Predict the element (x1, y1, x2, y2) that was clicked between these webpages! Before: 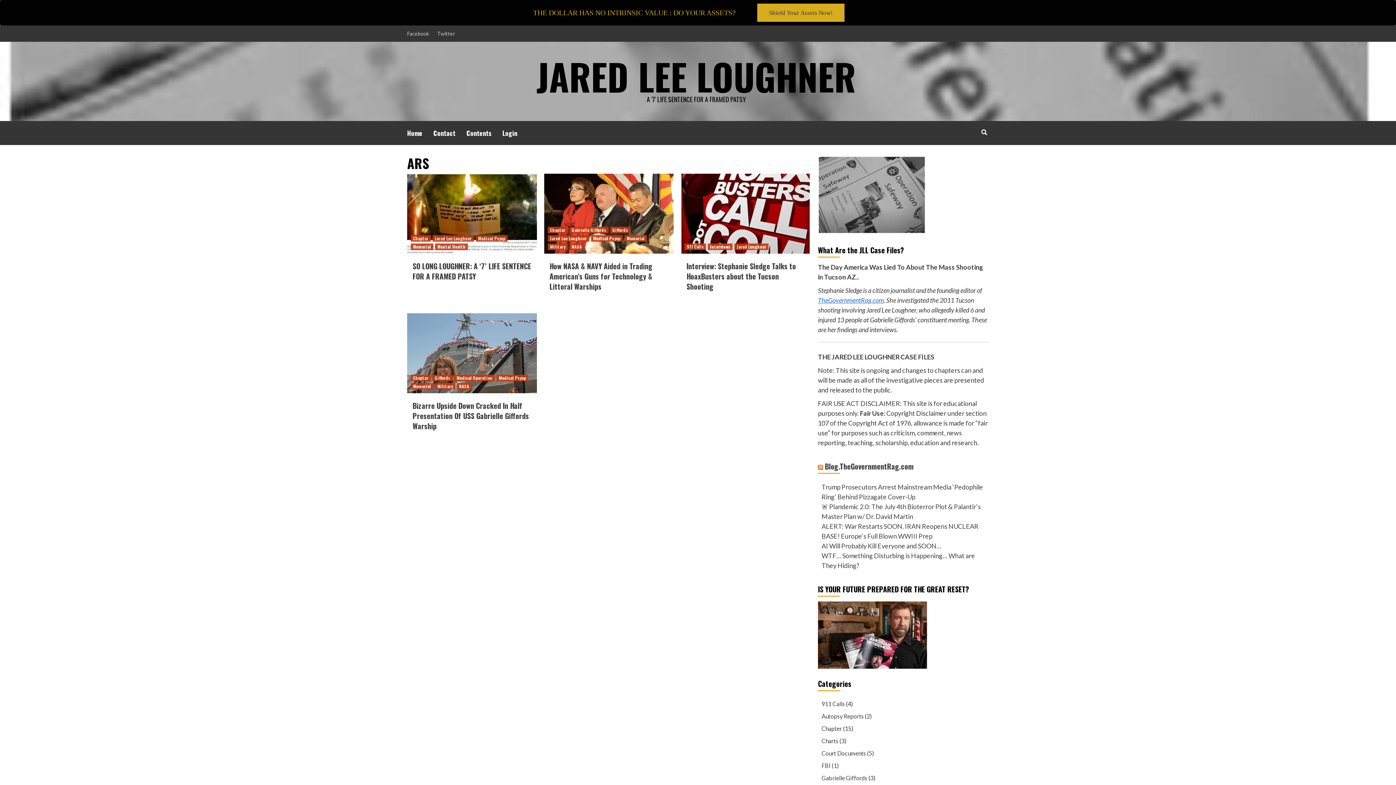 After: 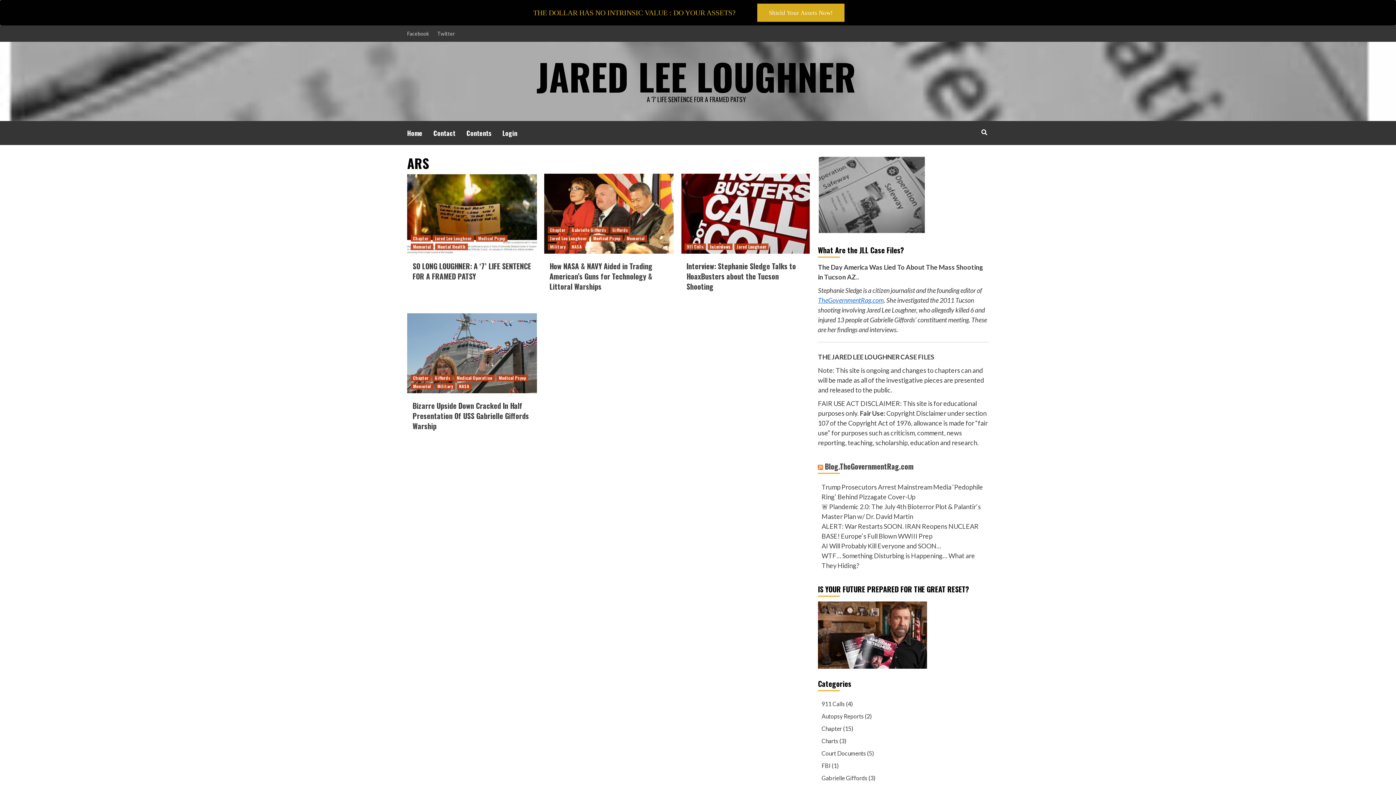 Action: bbox: (759, 4, 842, 21) label: Shield Your Assets Now!